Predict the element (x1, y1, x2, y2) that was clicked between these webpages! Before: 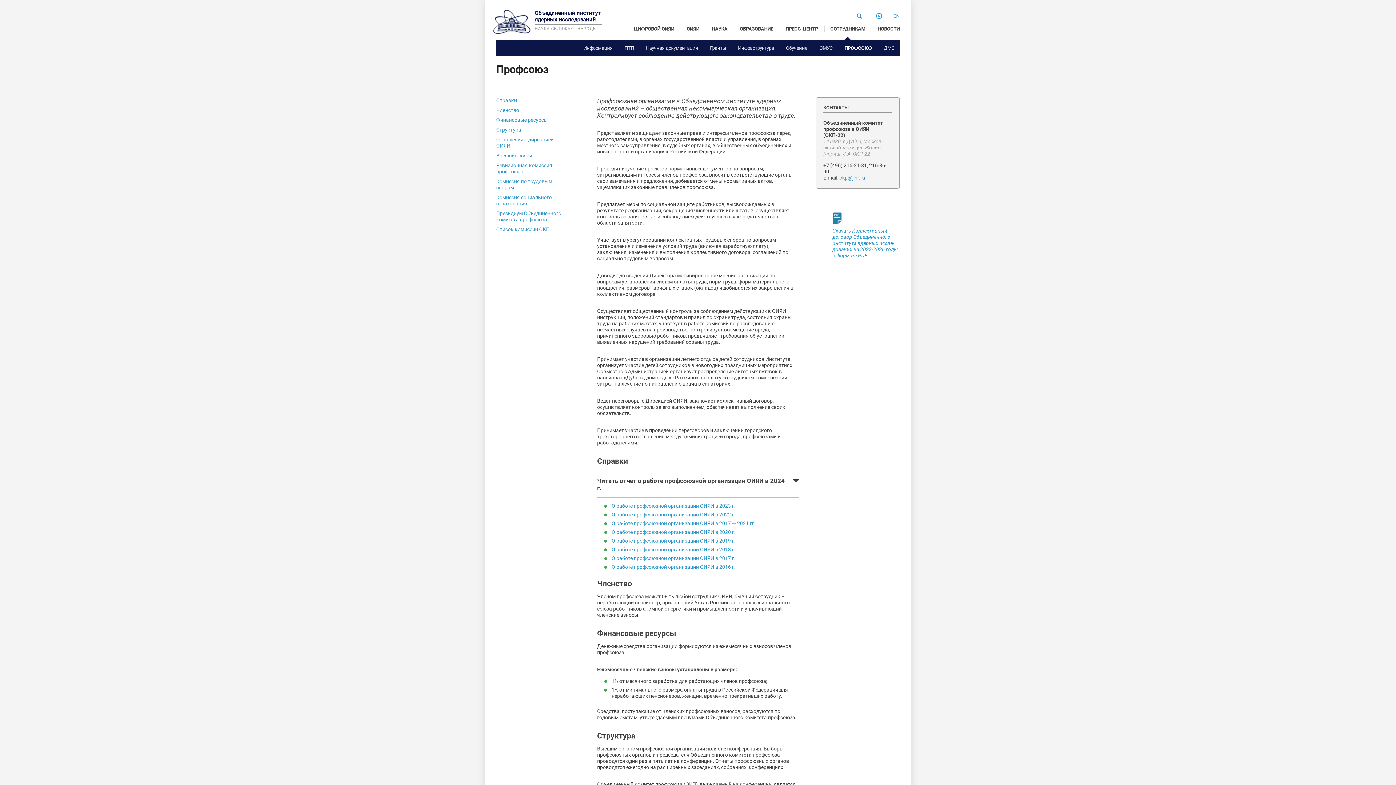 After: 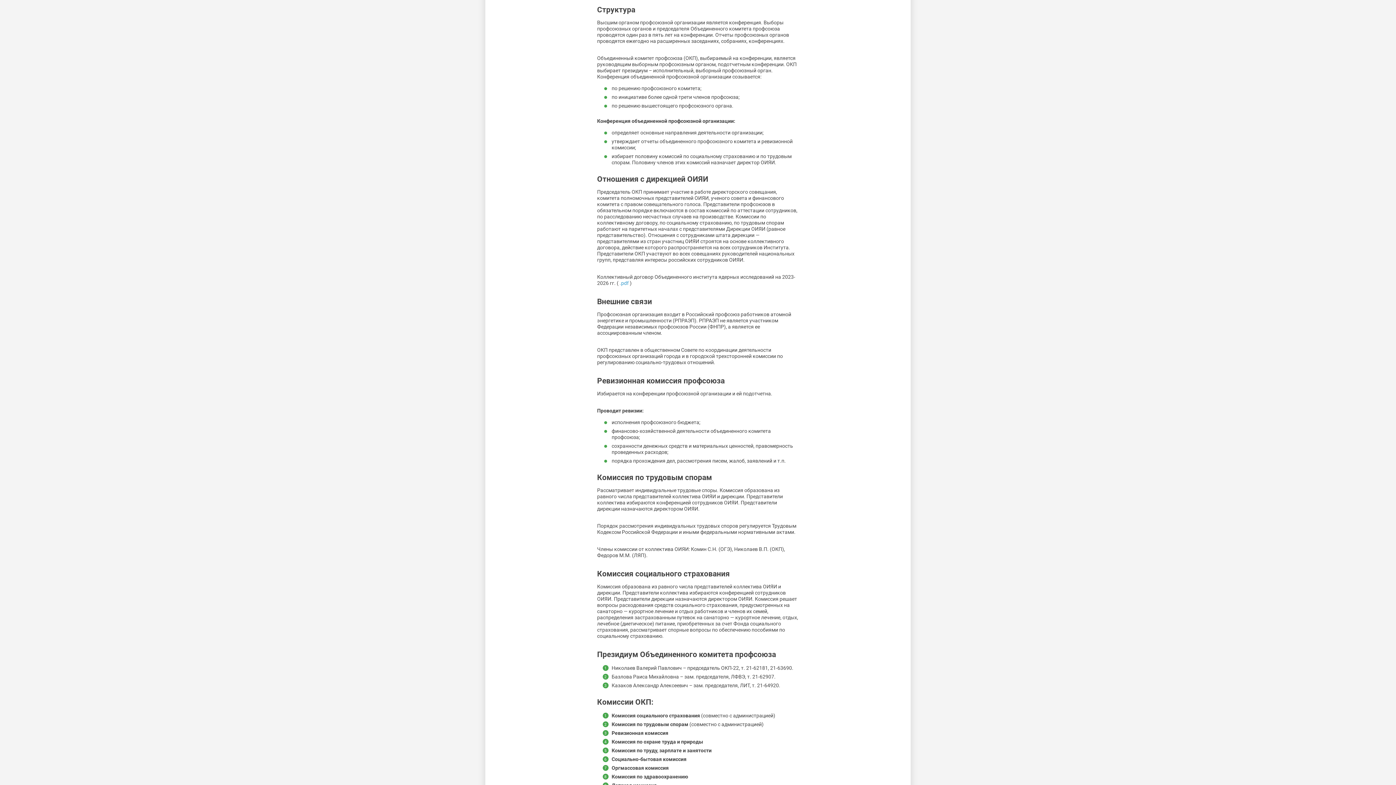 Action: label: Структура bbox: (496, 126, 521, 132)